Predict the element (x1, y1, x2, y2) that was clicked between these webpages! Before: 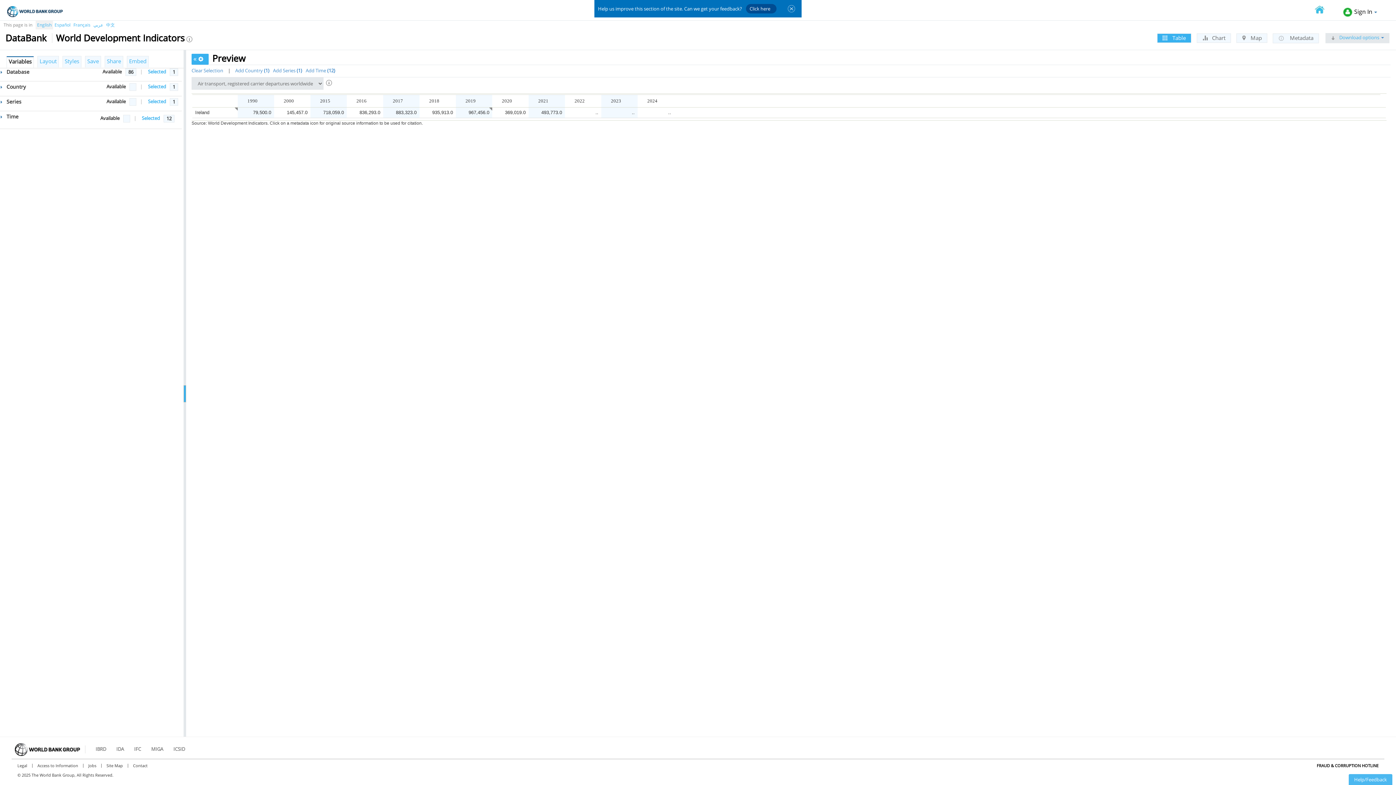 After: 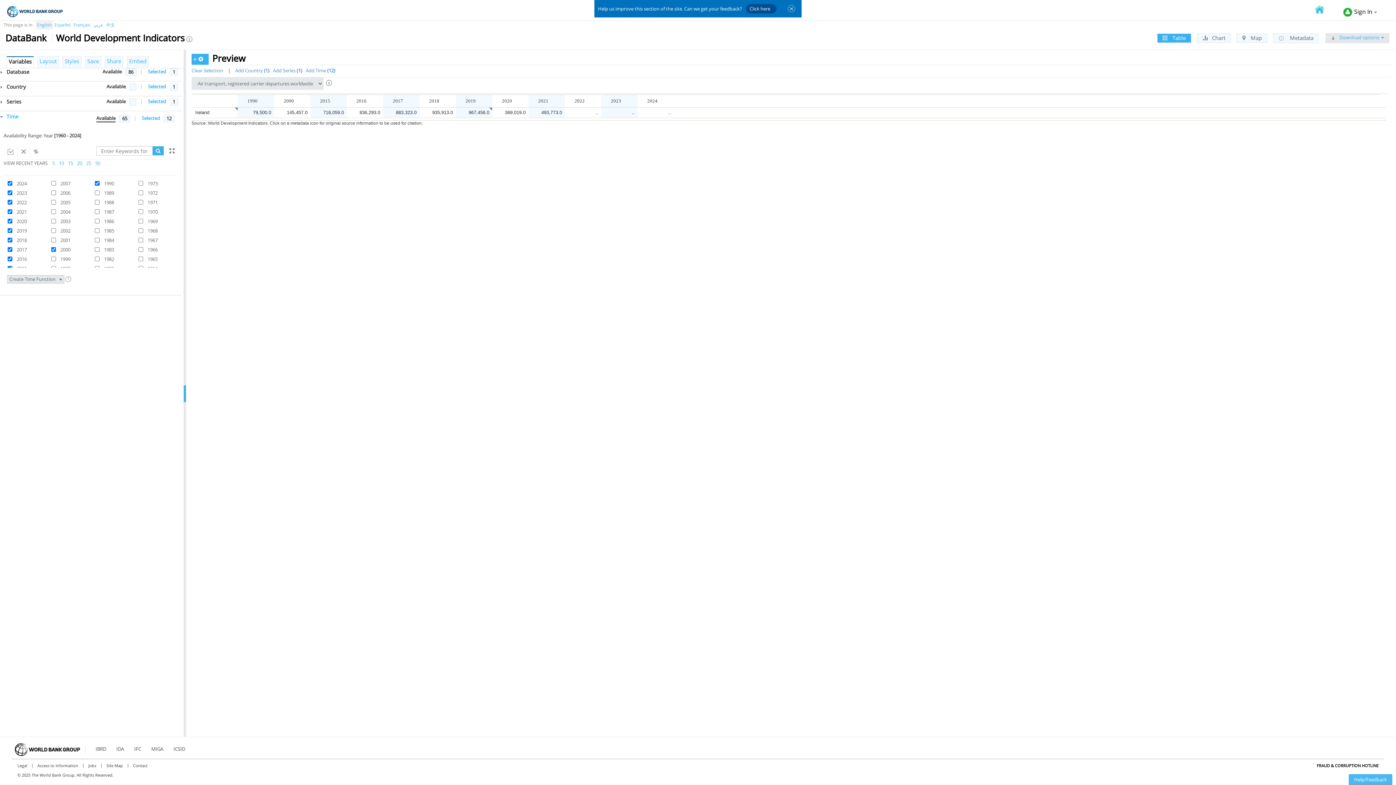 Action: label:  Time bbox: (0, 113, 18, 120)